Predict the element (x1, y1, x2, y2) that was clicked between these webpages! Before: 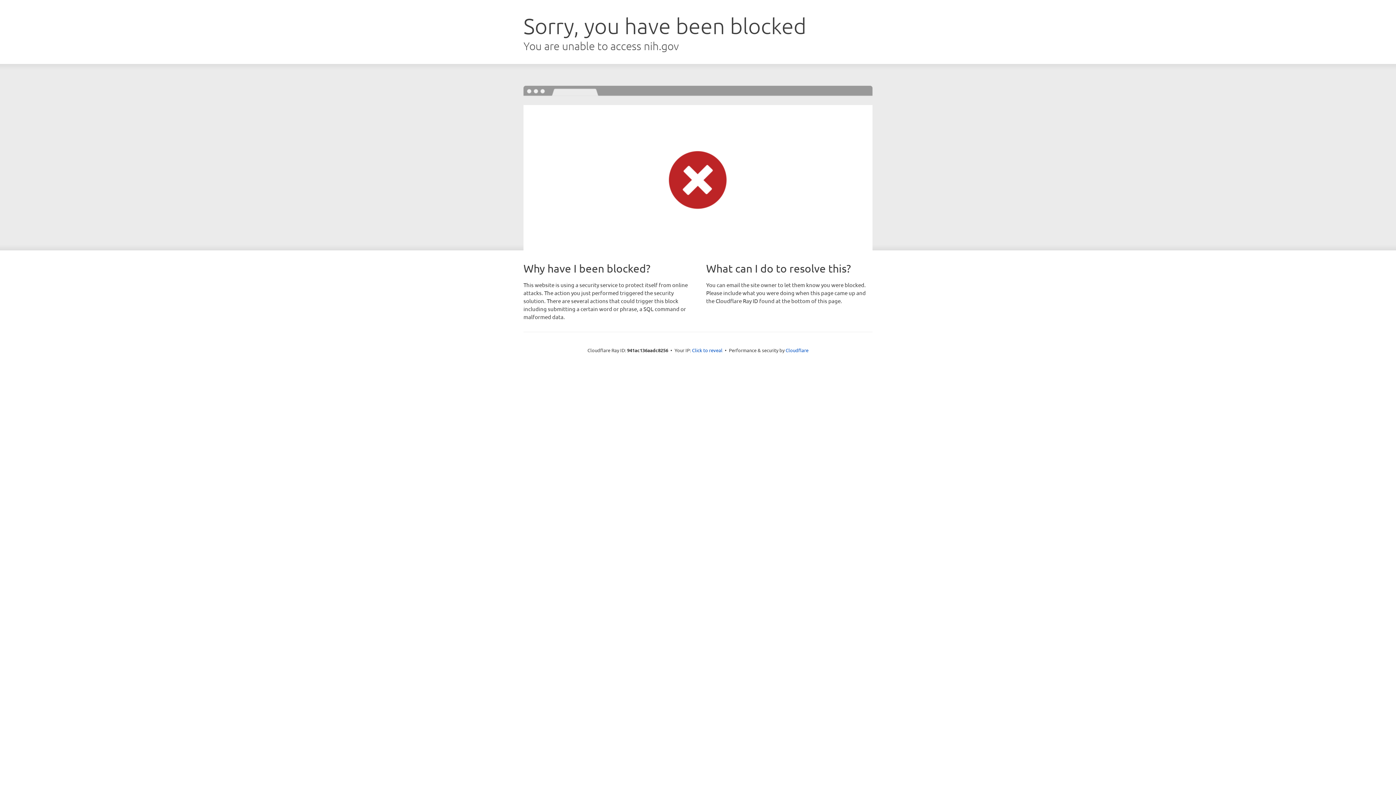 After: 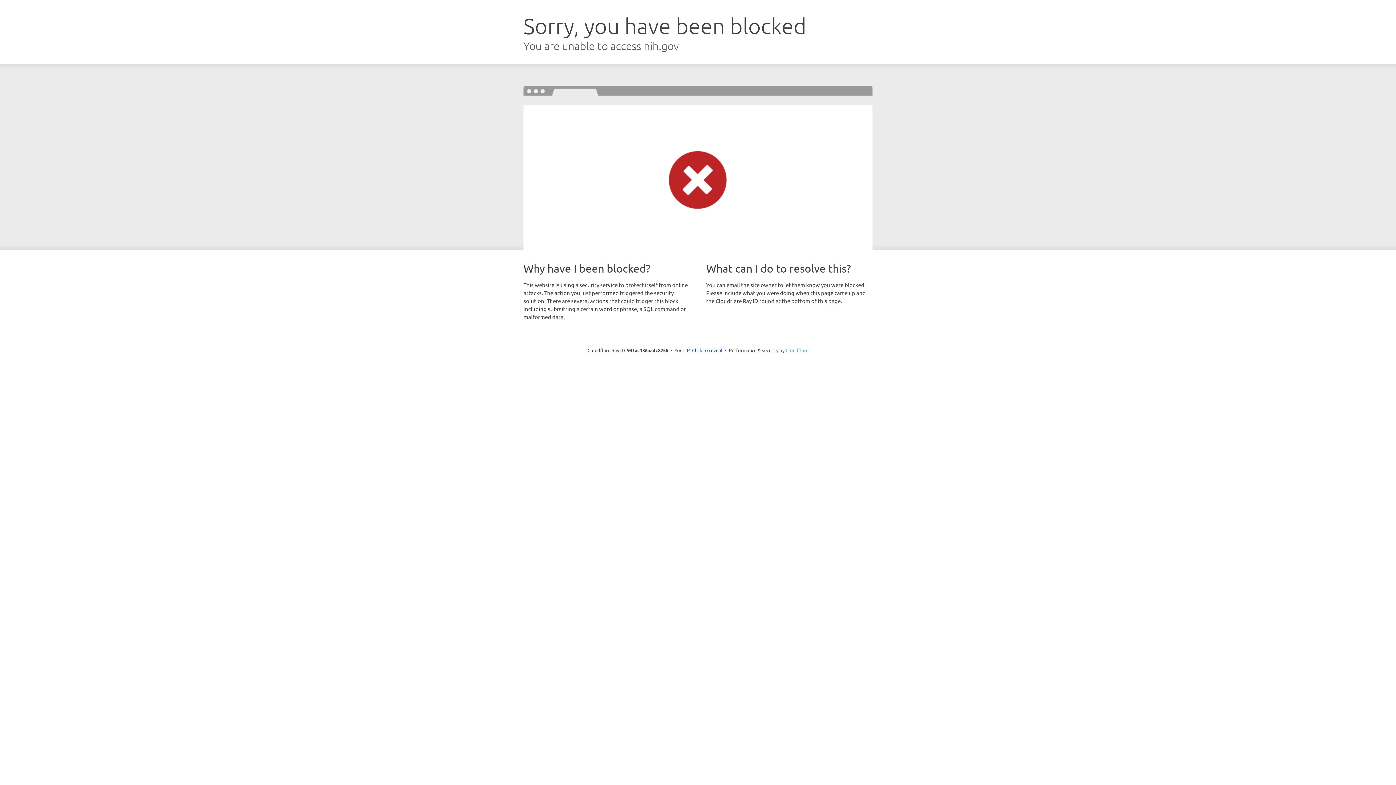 Action: label: Cloudflare bbox: (785, 347, 808, 353)